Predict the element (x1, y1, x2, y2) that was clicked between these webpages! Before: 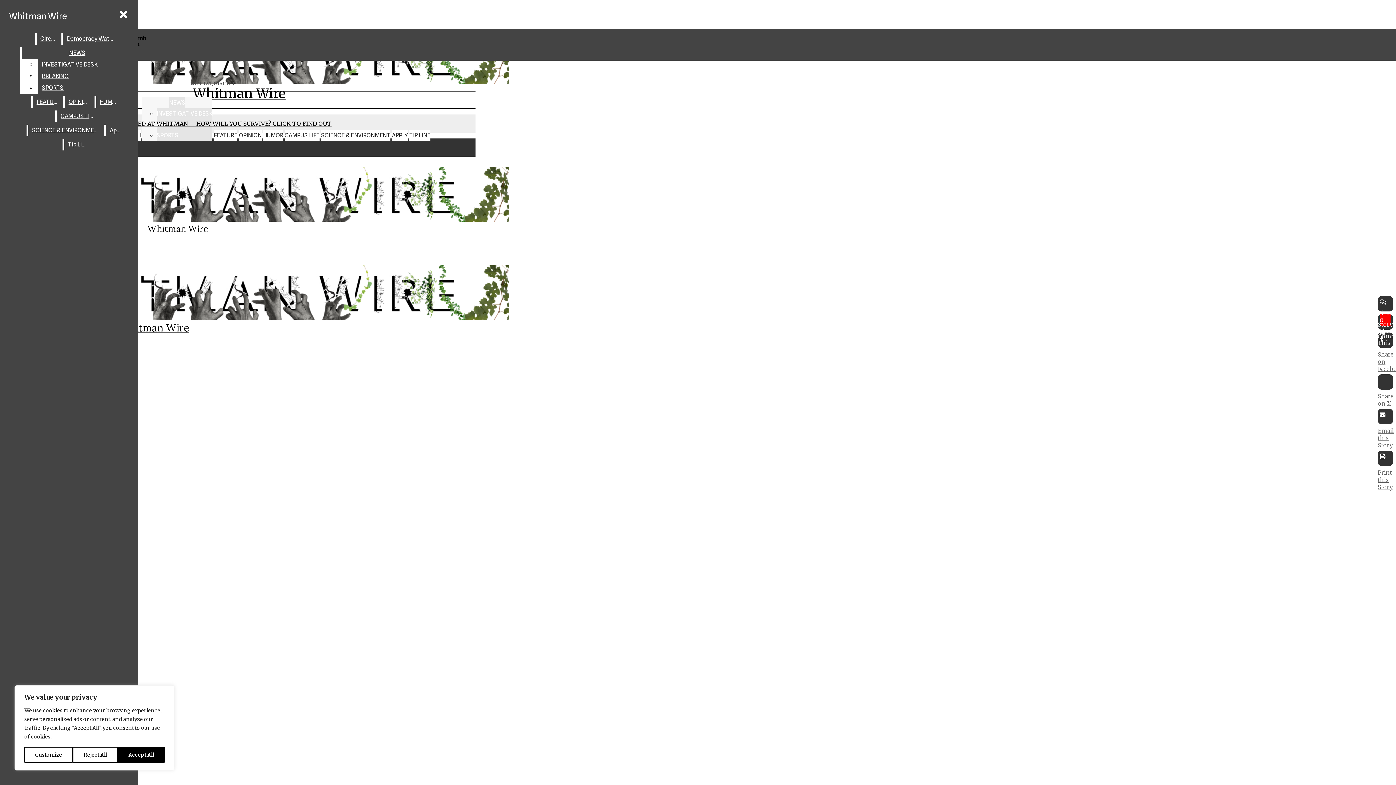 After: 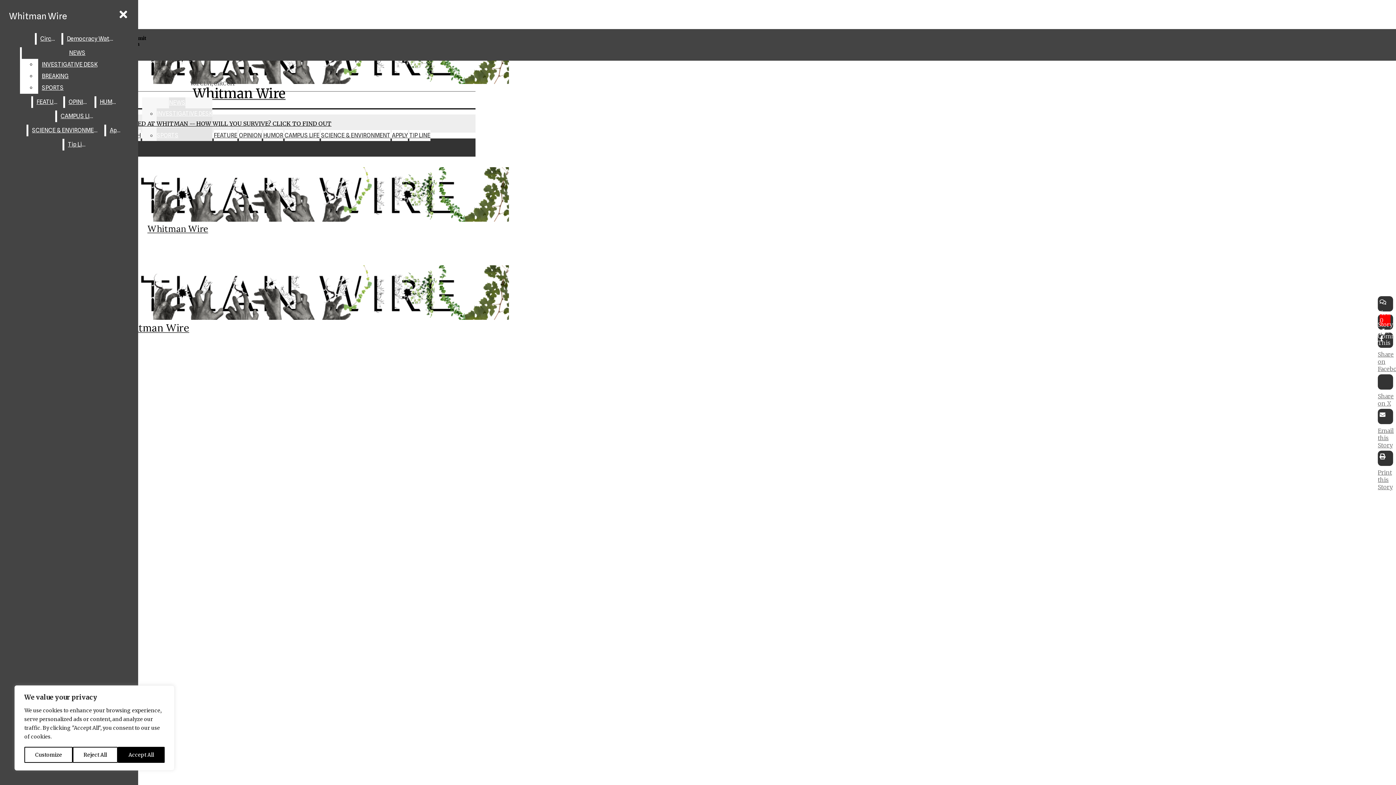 Action: label:  Vimeo bbox: (2, 10, 475, 17)